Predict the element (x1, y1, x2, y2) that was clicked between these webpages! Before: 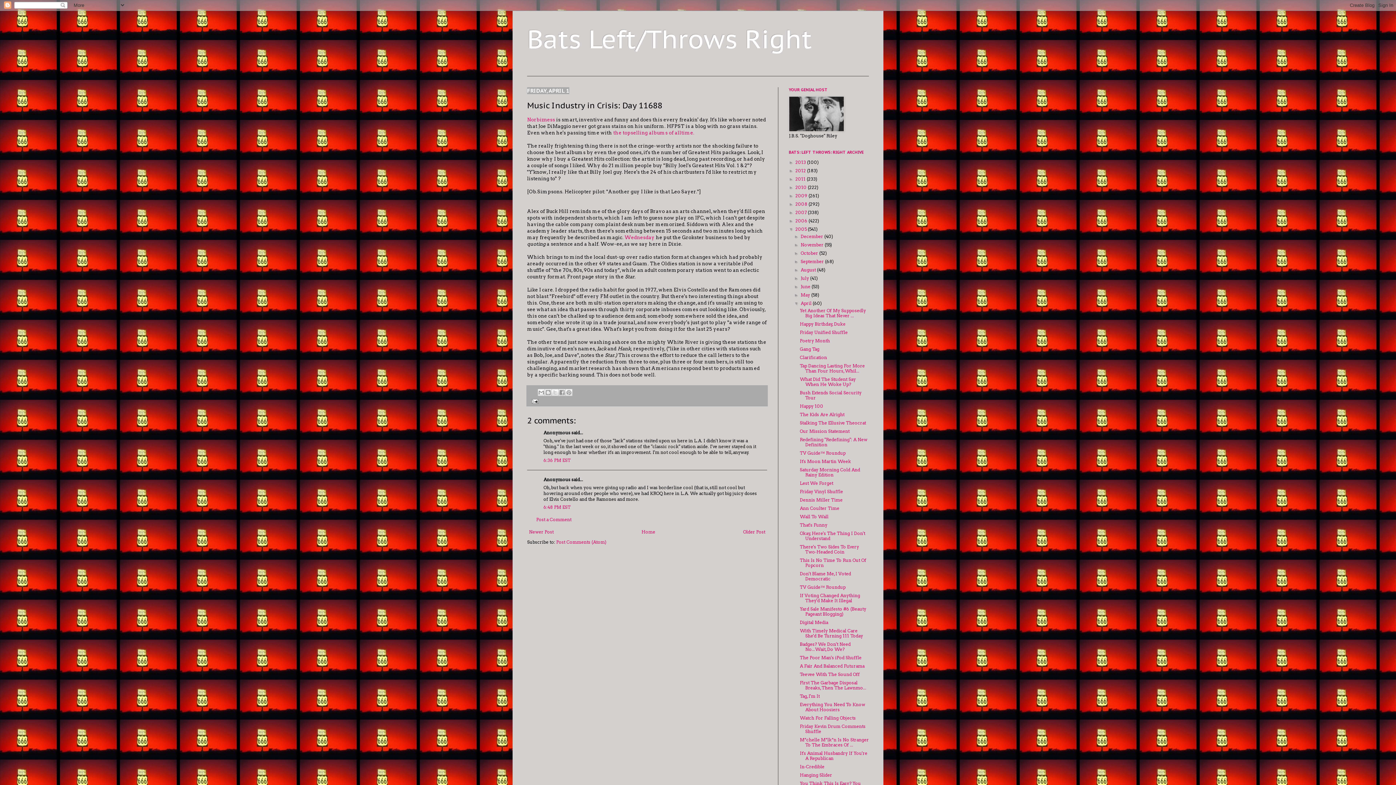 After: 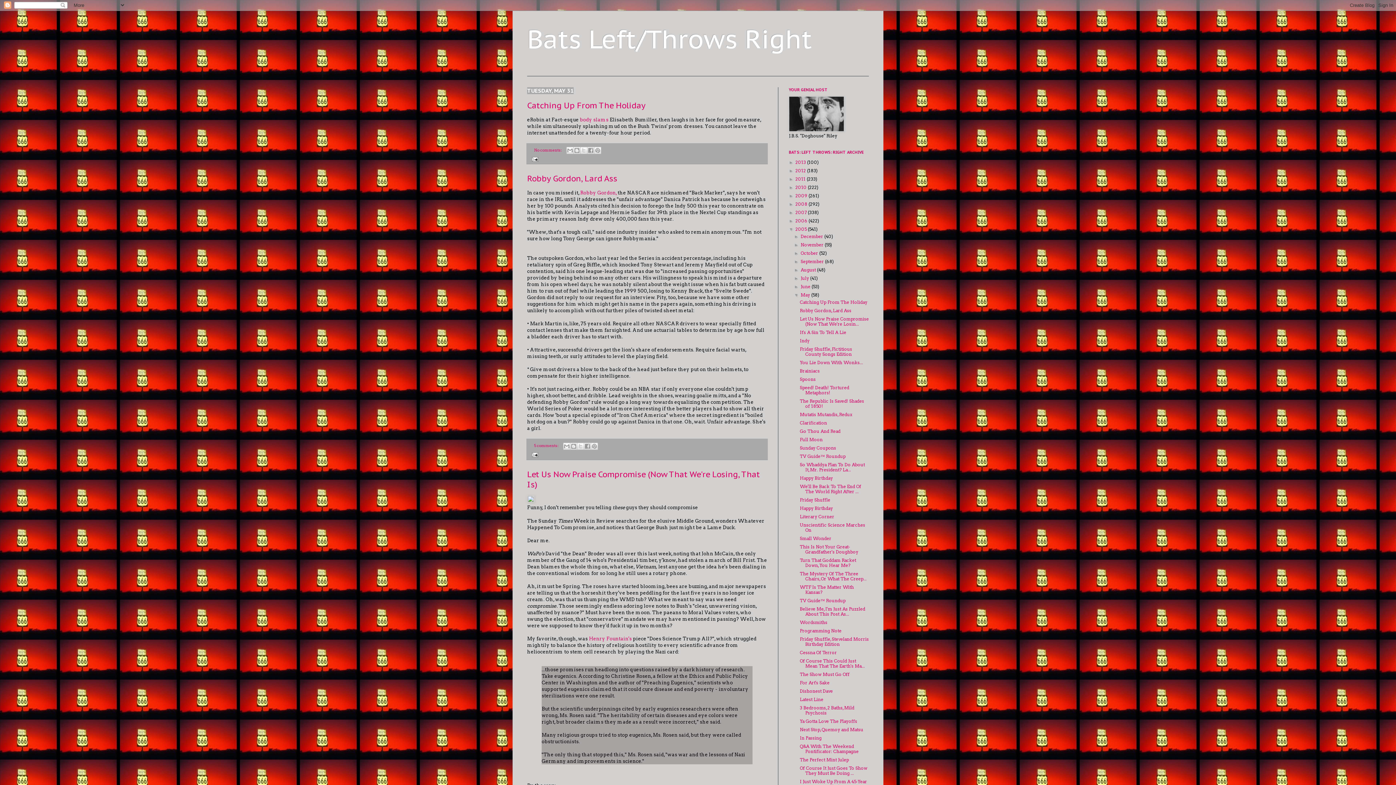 Action: bbox: (800, 292, 811, 297) label: May 